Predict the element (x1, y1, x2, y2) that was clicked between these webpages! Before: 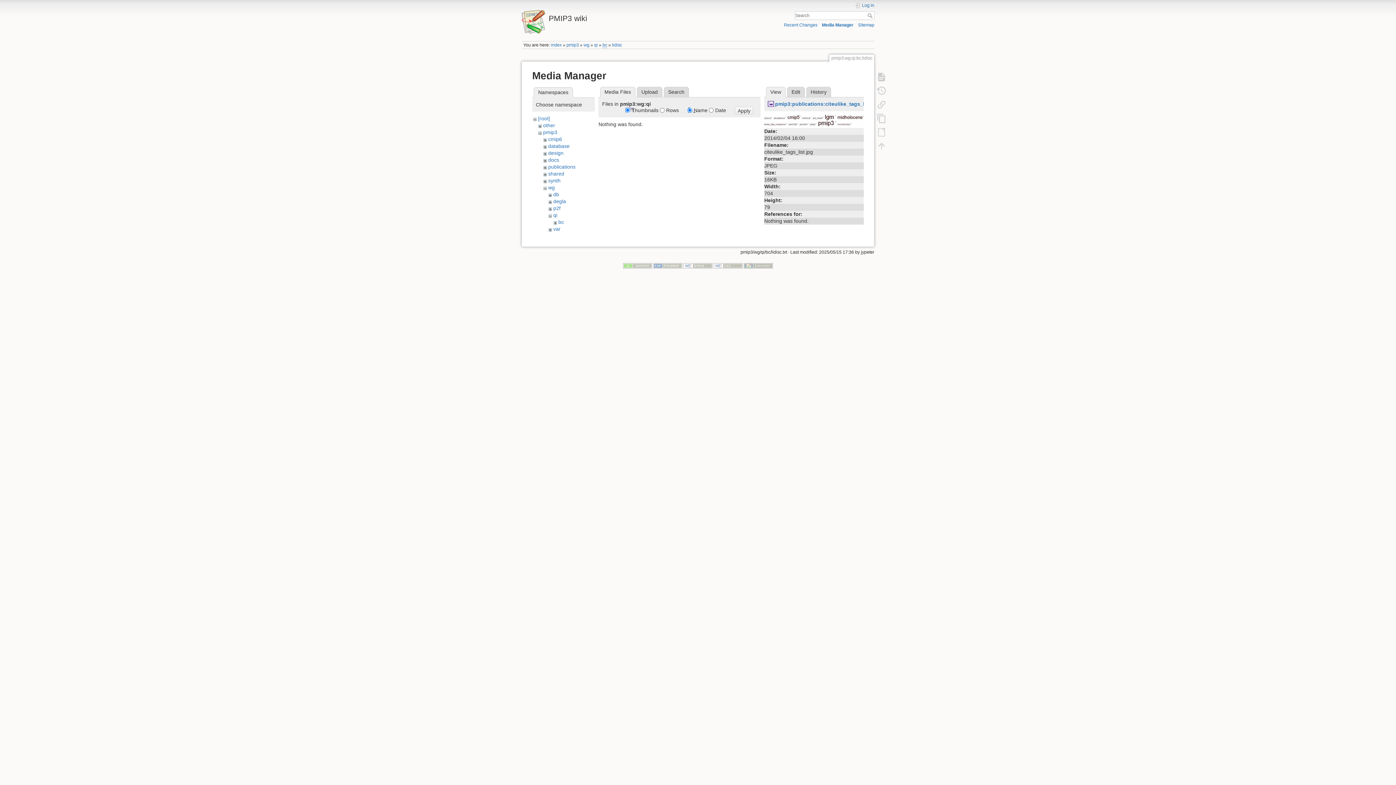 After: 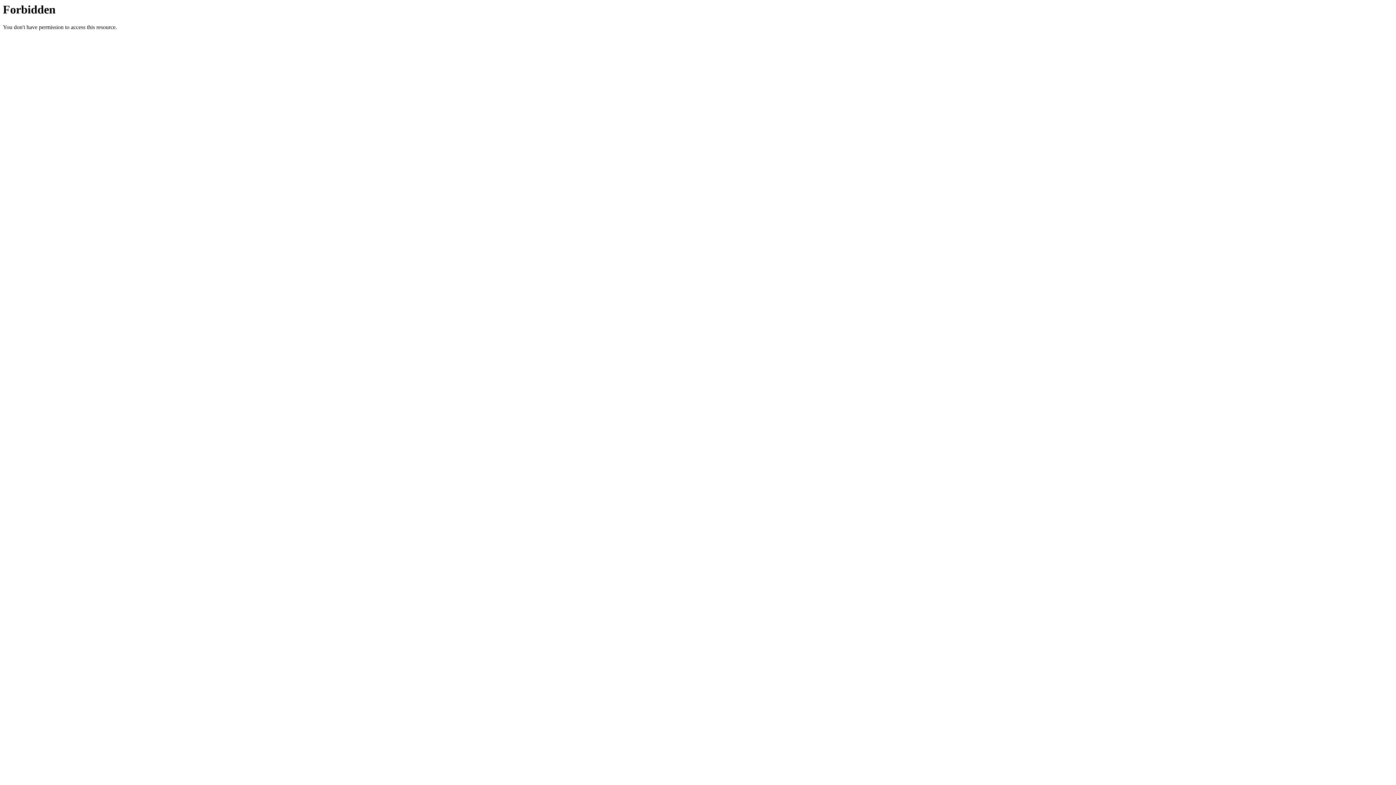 Action: bbox: (744, 263, 773, 268)